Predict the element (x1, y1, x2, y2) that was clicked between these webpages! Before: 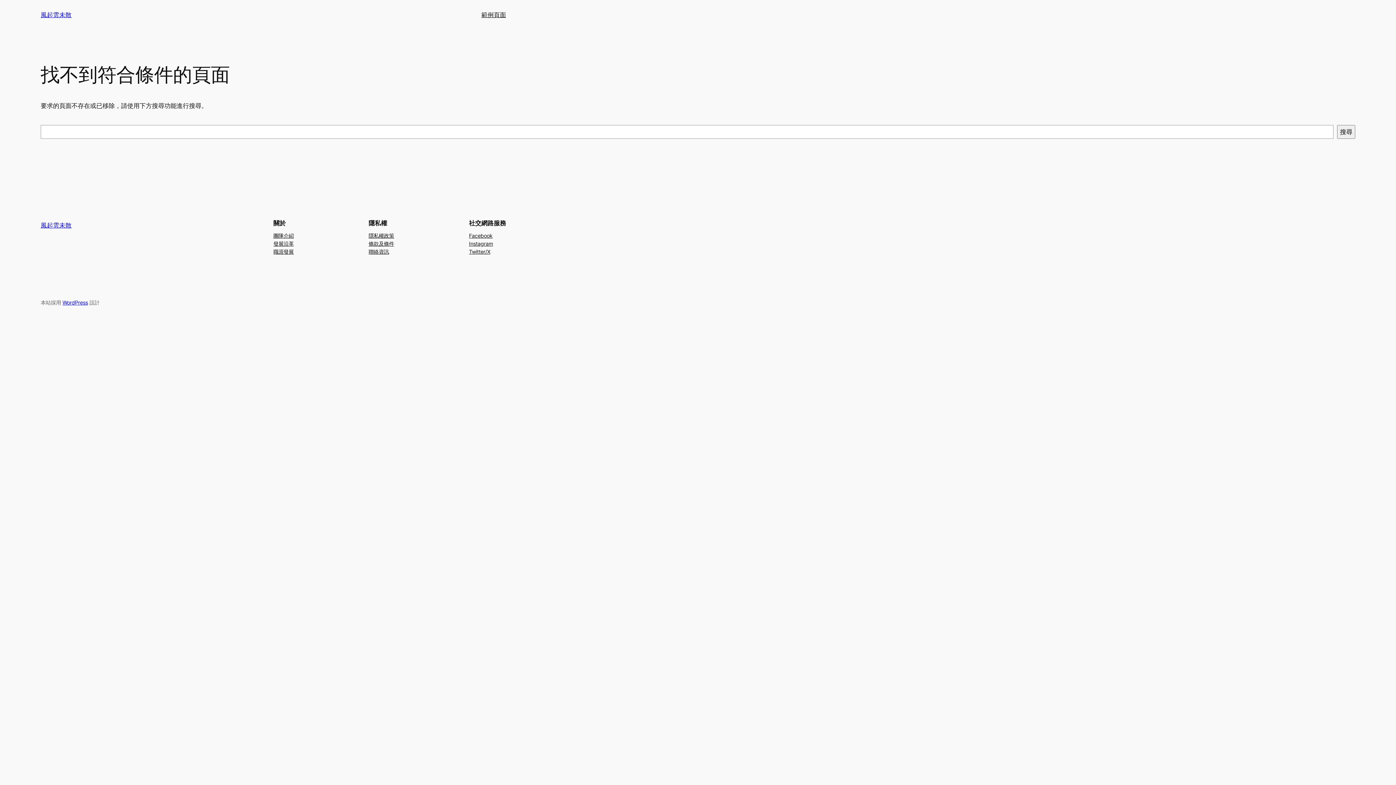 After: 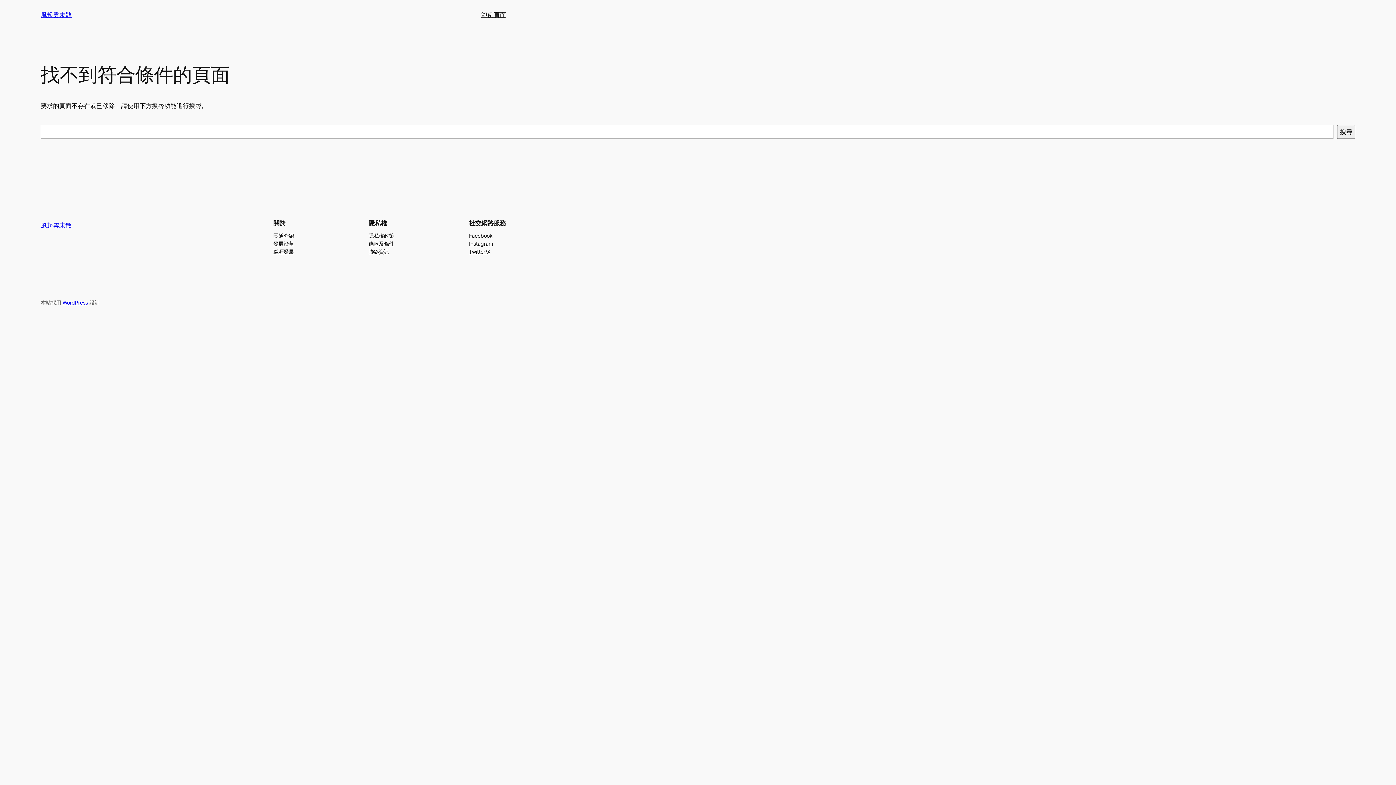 Action: label: Twitter/X bbox: (469, 247, 490, 255)